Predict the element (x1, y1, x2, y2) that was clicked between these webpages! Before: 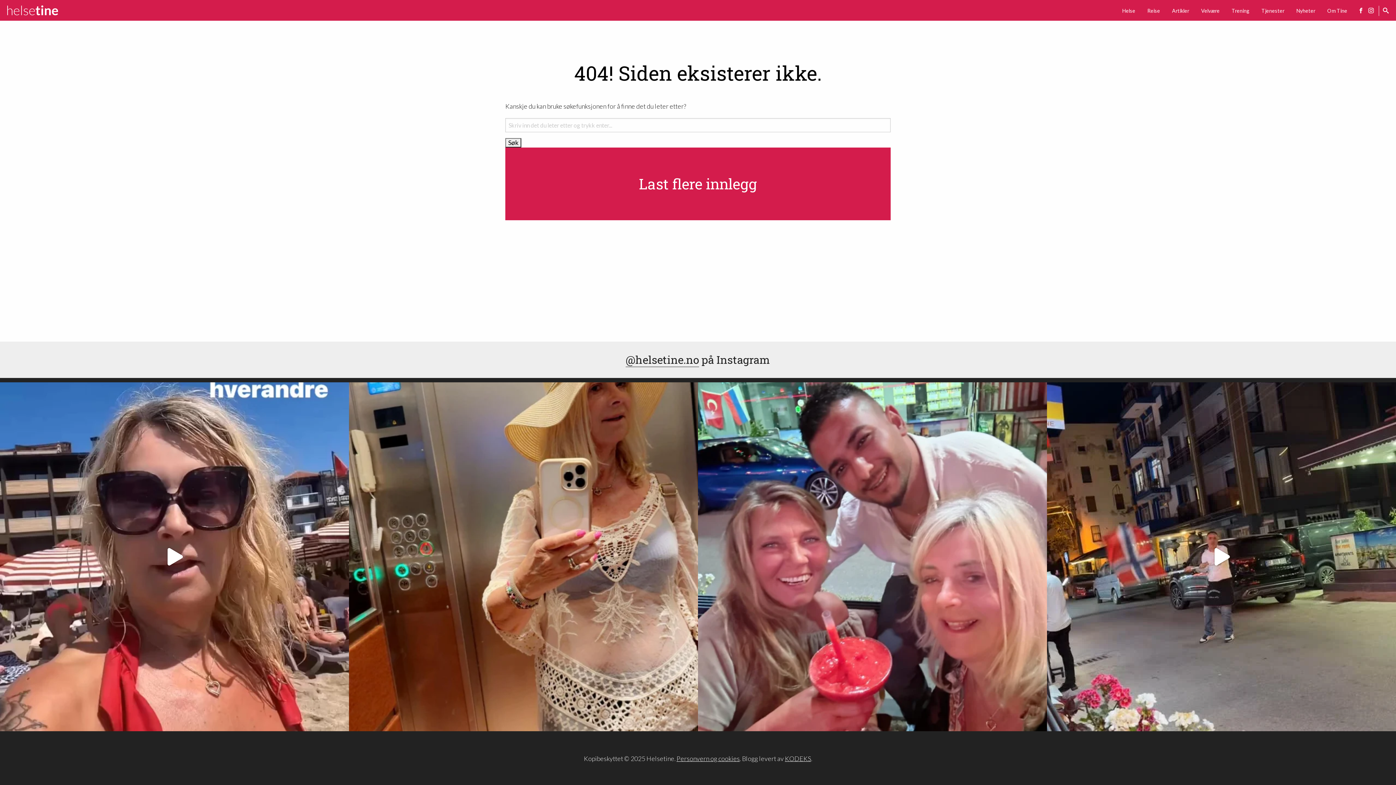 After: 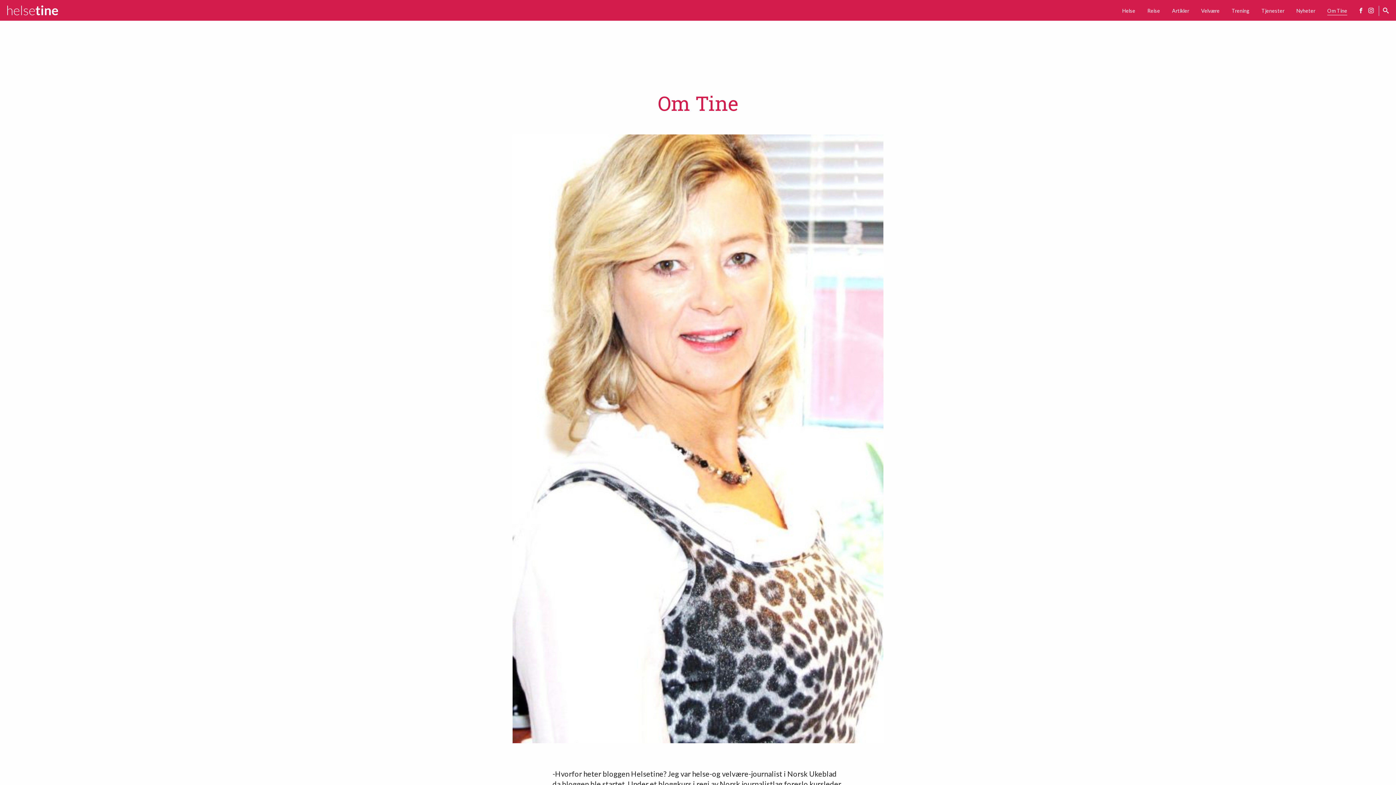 Action: bbox: (1327, 6, 1347, 14) label: Om Tine